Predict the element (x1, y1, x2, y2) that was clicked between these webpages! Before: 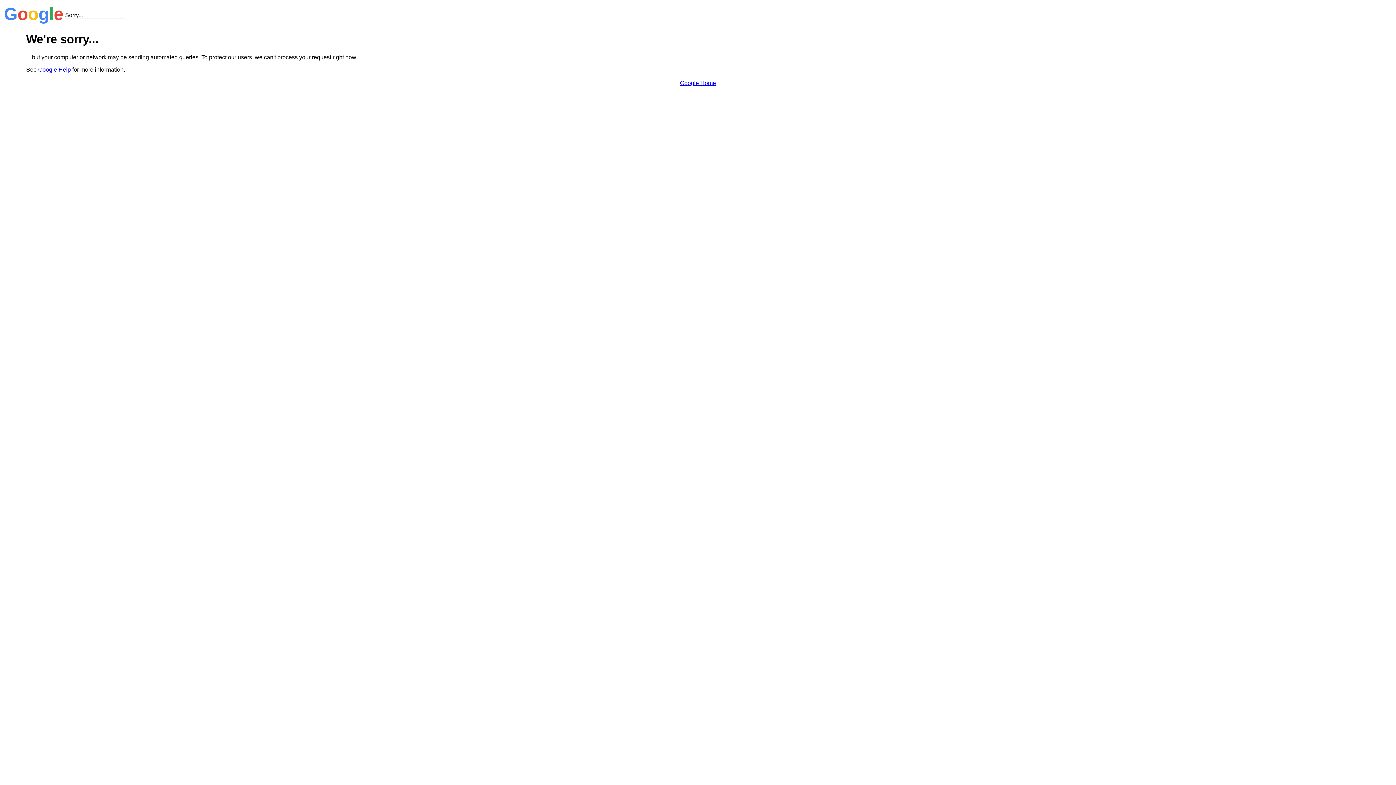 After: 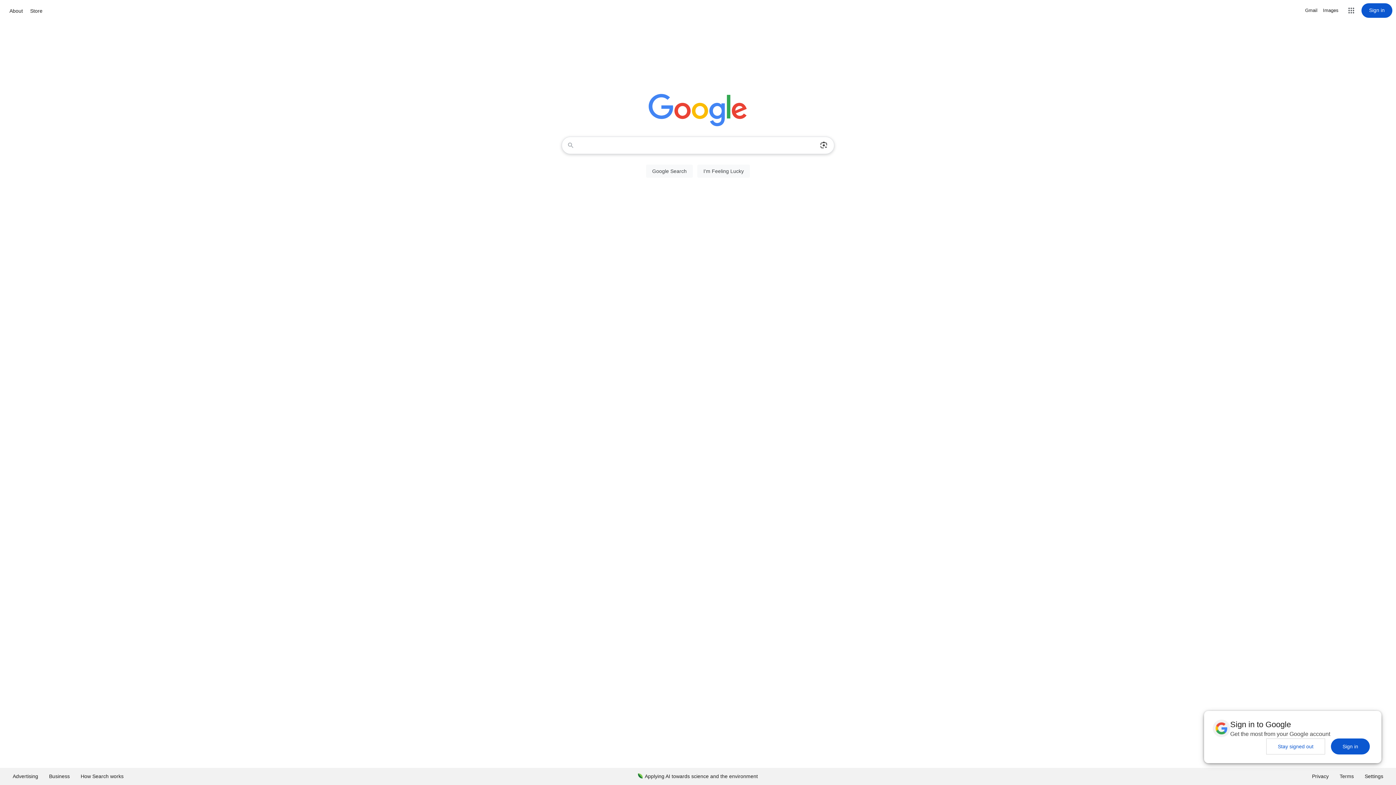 Action: bbox: (680, 79, 716, 86) label: Google Home